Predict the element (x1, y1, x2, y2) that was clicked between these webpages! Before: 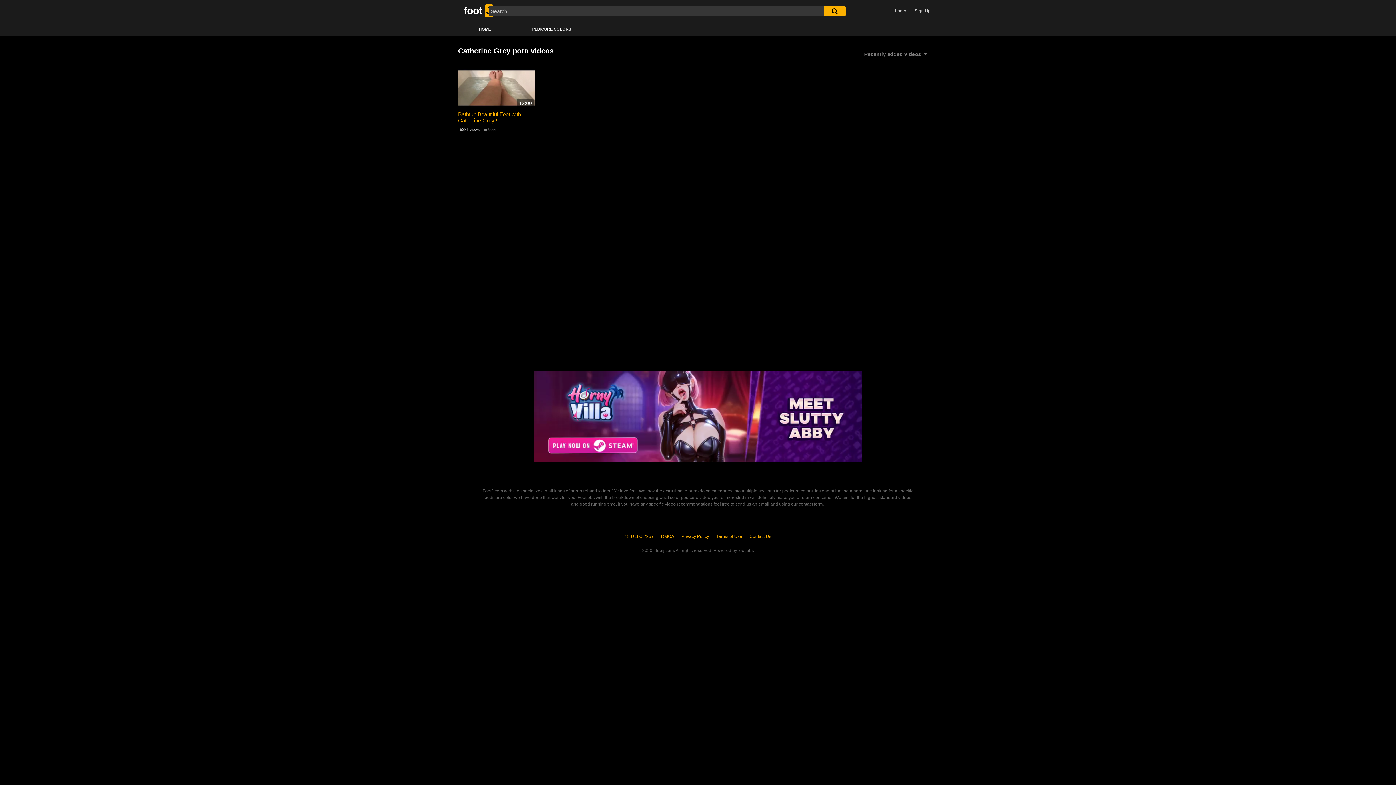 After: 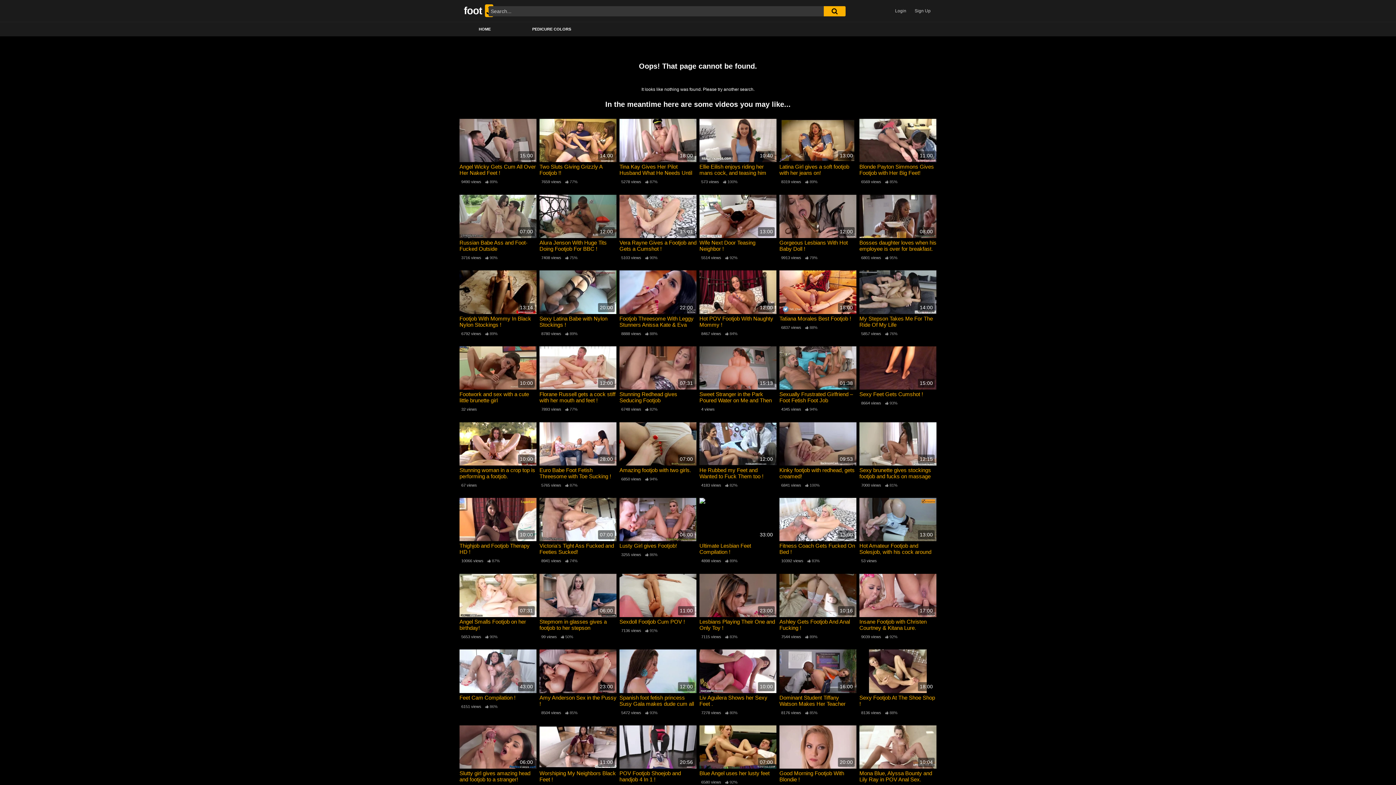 Action: bbox: (681, 534, 709, 539) label: Privacy Policy